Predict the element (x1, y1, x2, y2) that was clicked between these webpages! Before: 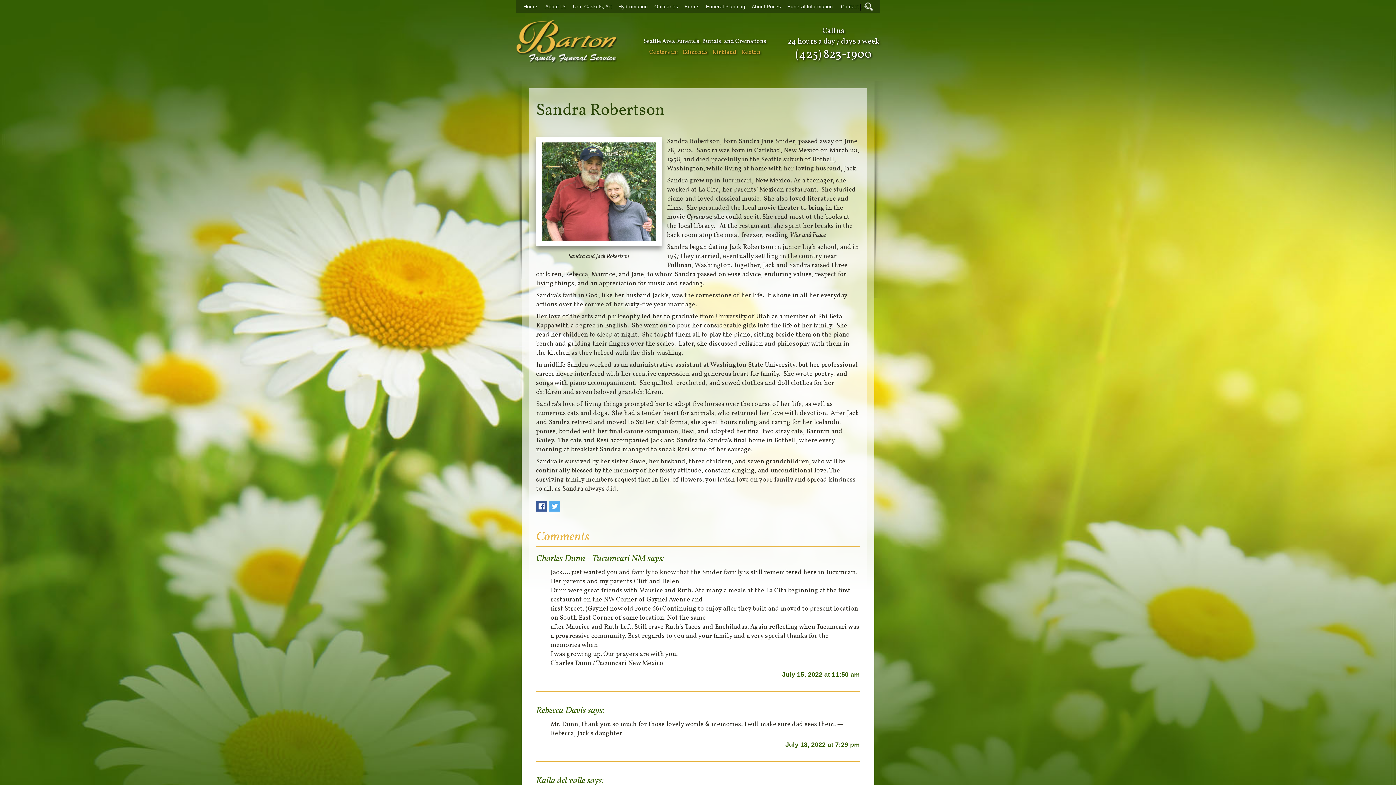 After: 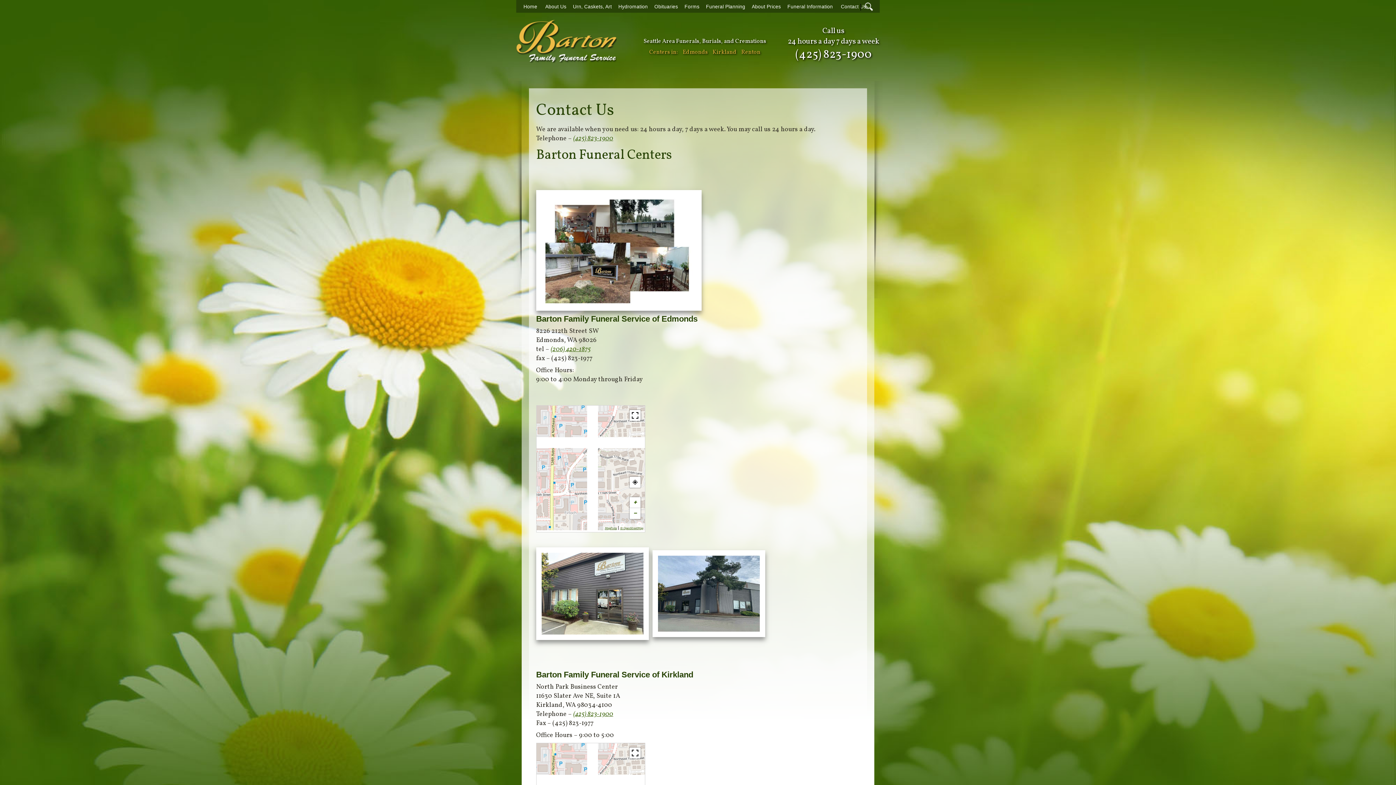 Action: bbox: (682, 48, 708, 56) label: Edmonds